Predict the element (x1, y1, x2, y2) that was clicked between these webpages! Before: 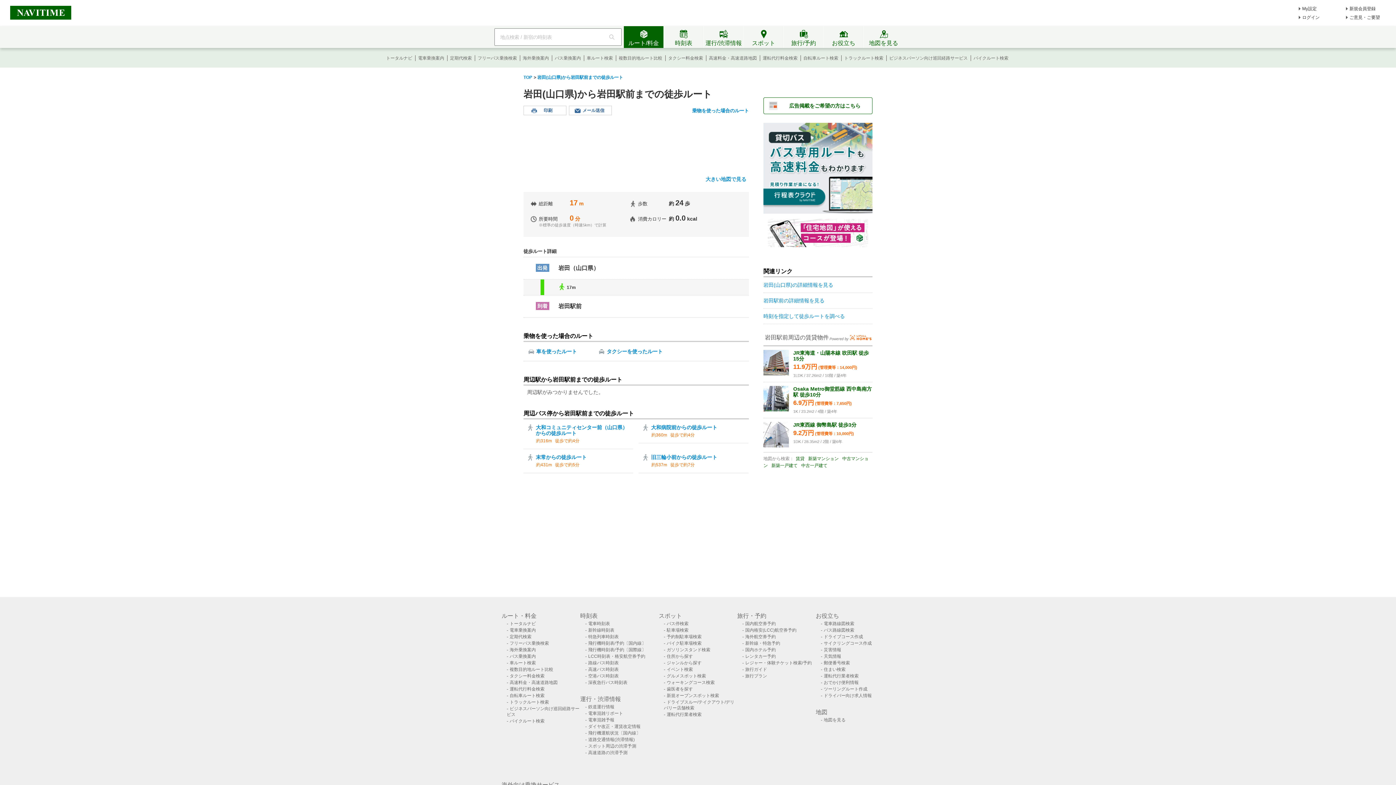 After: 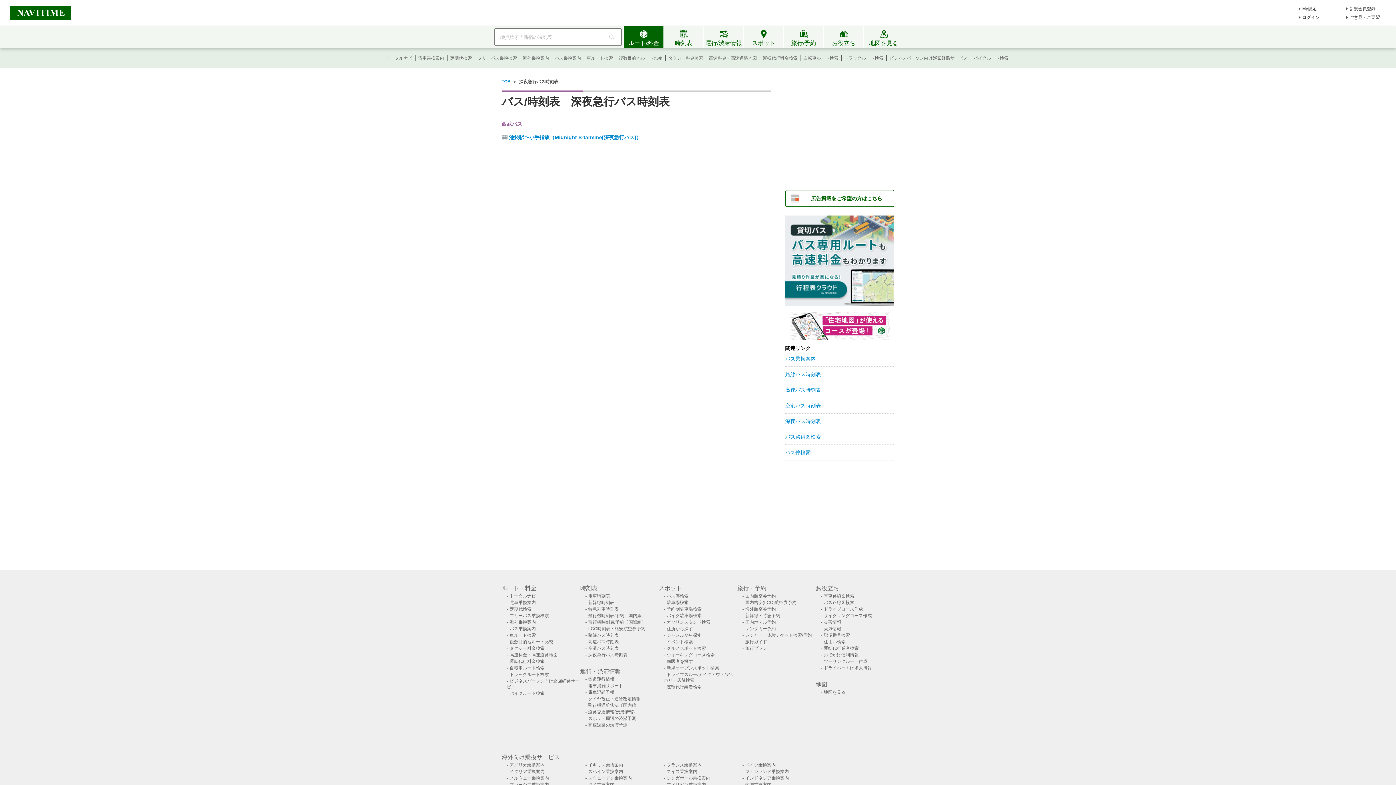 Action: label: 深夜急行バス時刻表 bbox: (586, 680, 627, 685)